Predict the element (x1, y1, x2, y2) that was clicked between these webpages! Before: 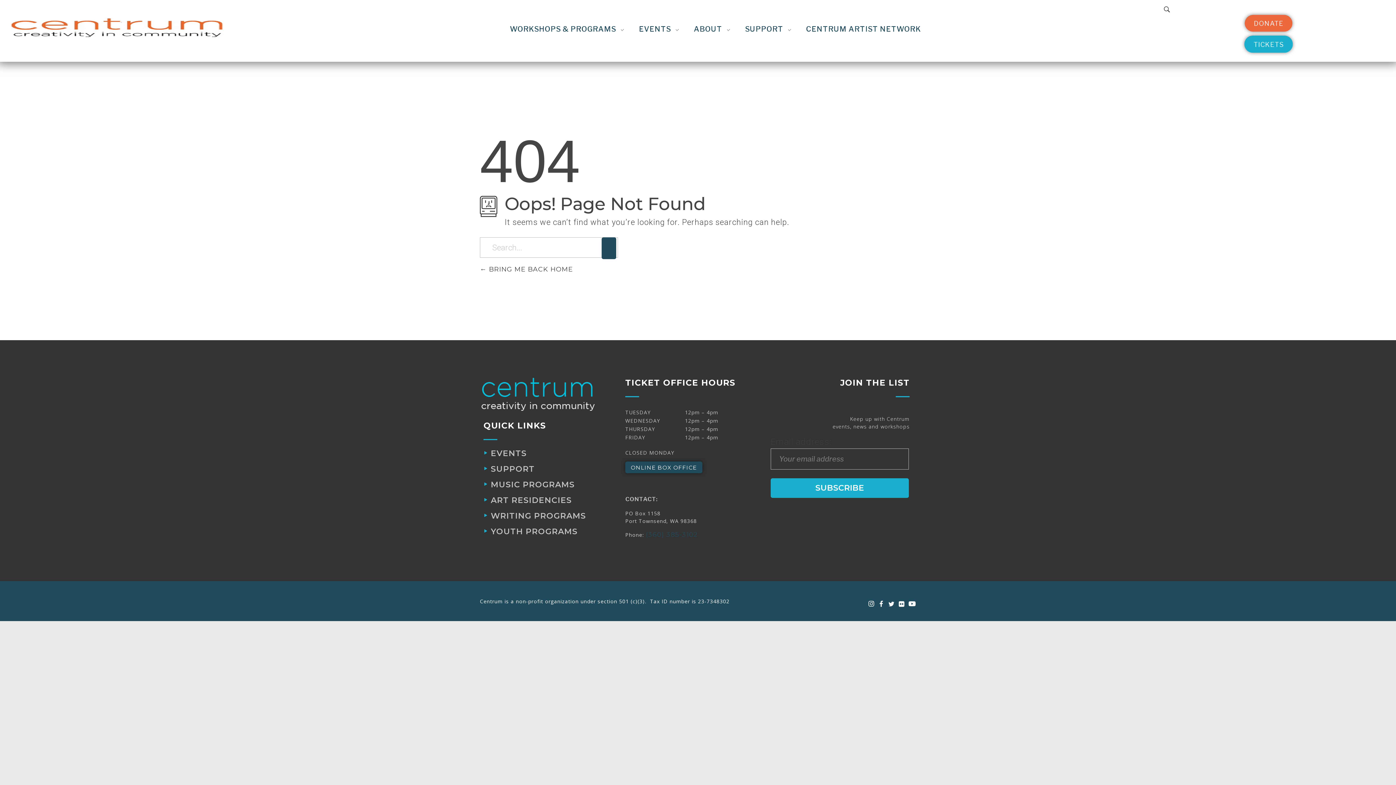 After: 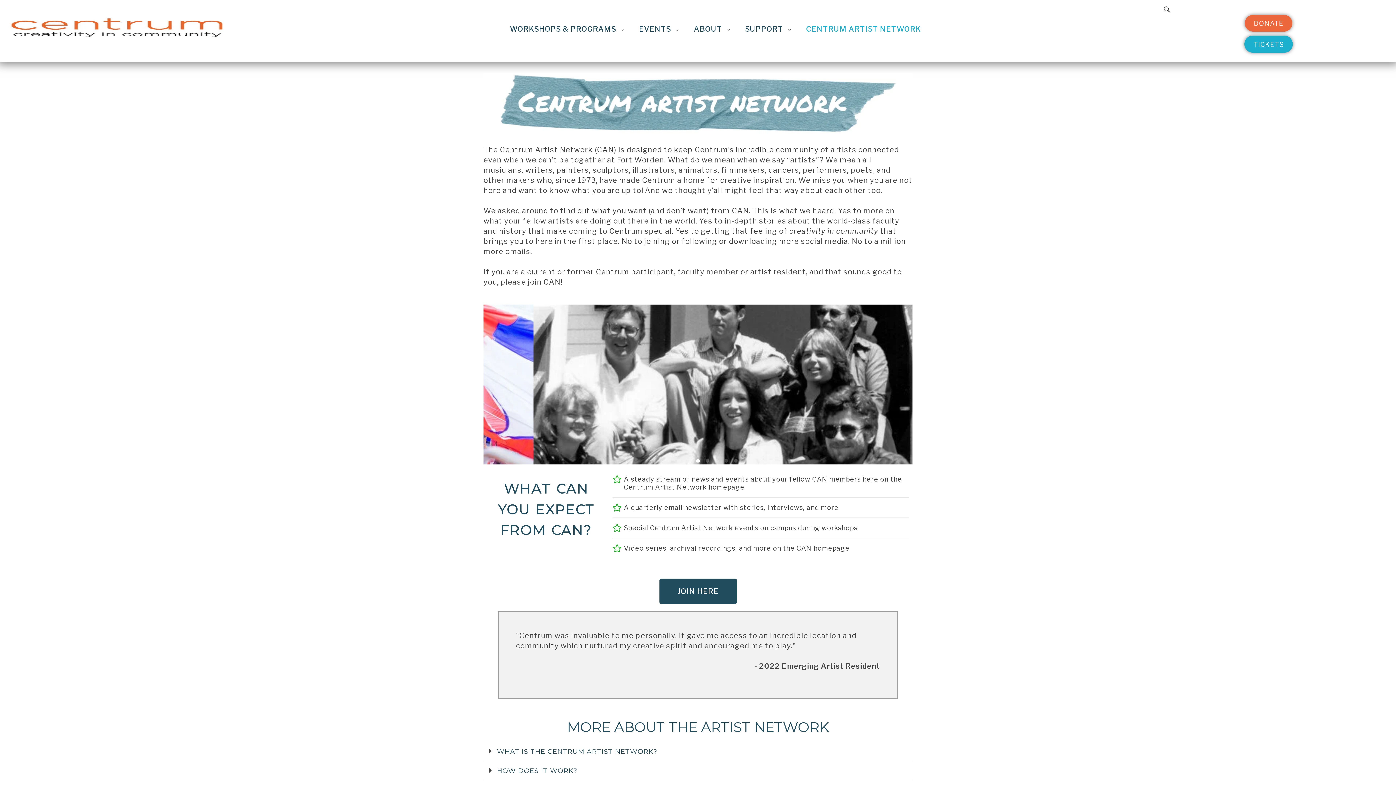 Action: bbox: (799, 23, 928, 38) label: CENTRUM ARTIST NETWORK